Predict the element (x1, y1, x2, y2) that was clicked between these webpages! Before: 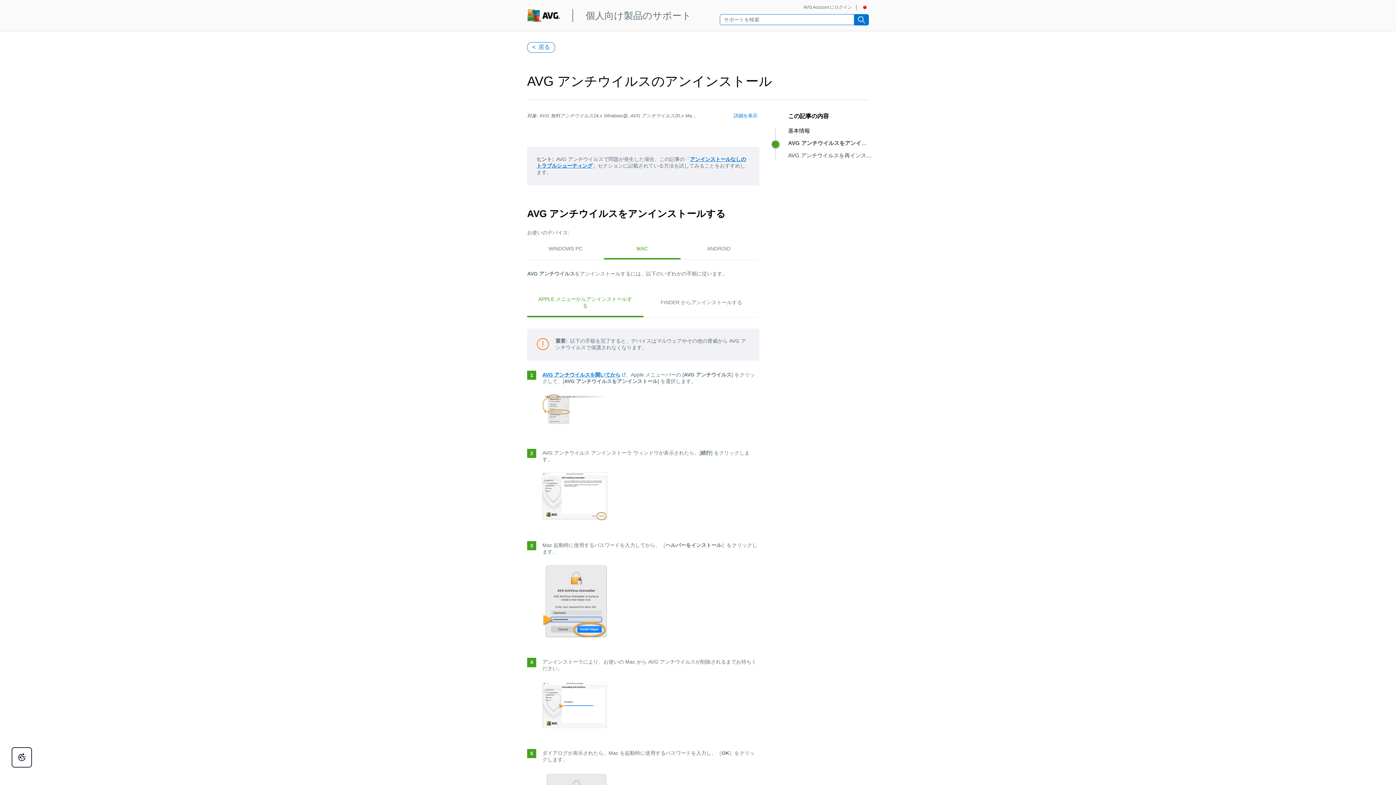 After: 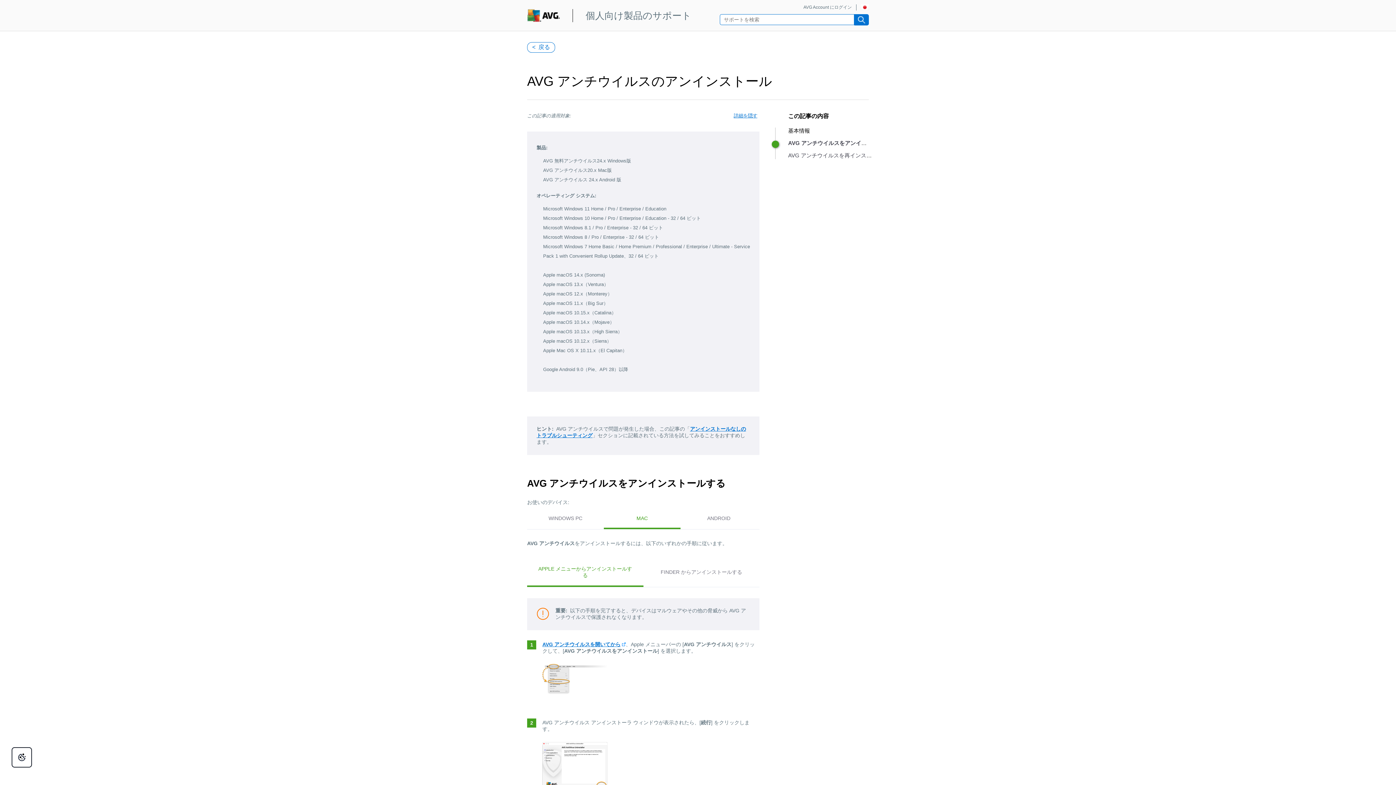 Action: bbox: (731, 112, 759, 119) label: 詳細を表示